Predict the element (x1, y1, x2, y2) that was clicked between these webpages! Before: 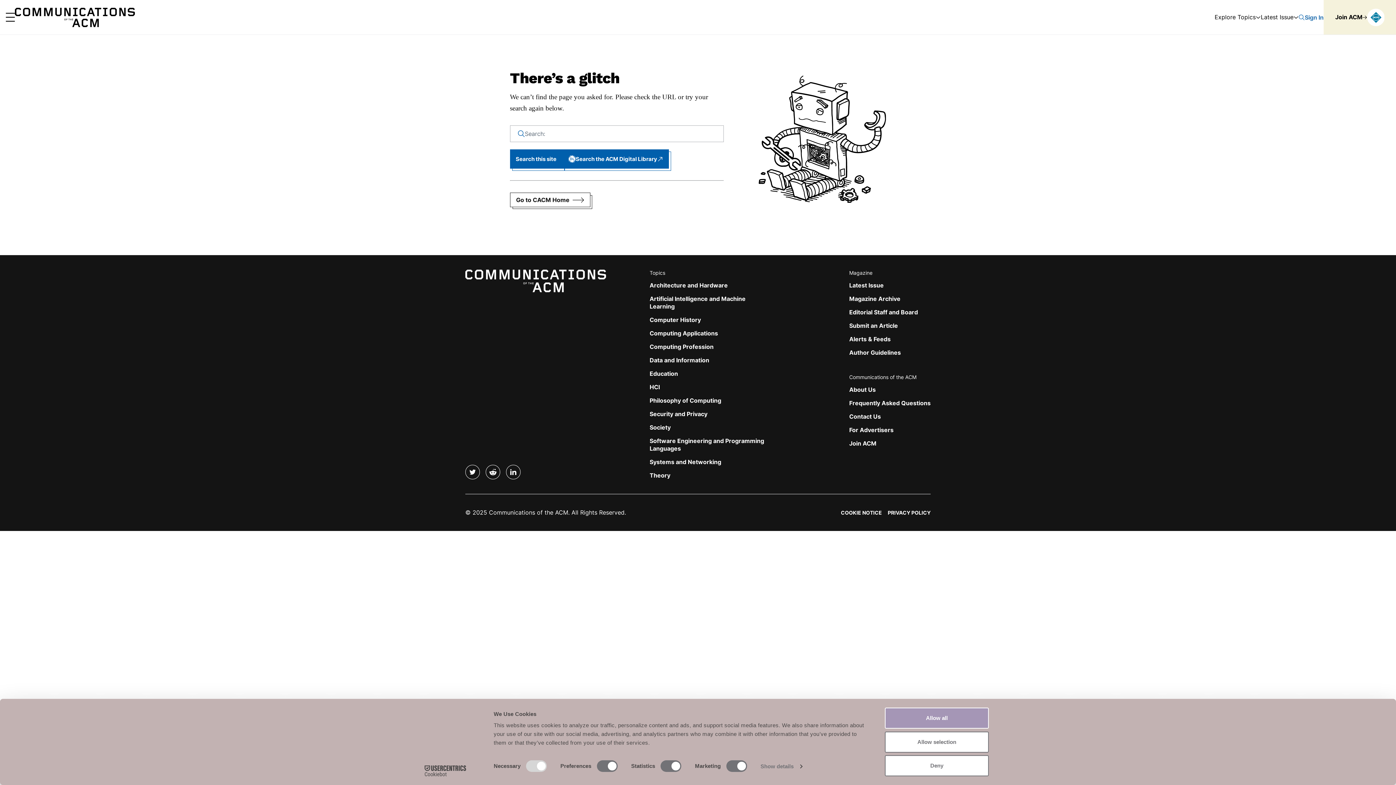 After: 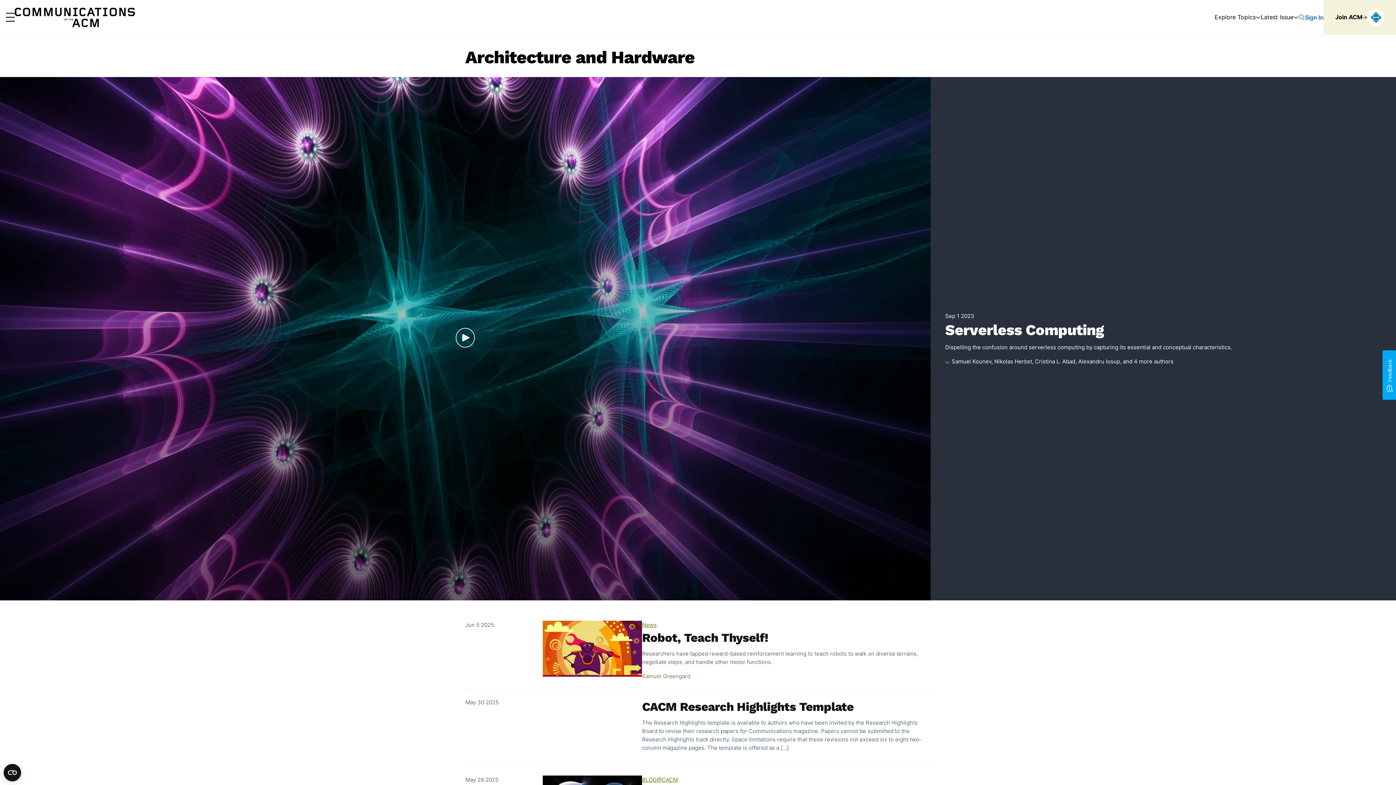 Action: bbox: (649, 281, 728, 289) label: Architecture and Hardware